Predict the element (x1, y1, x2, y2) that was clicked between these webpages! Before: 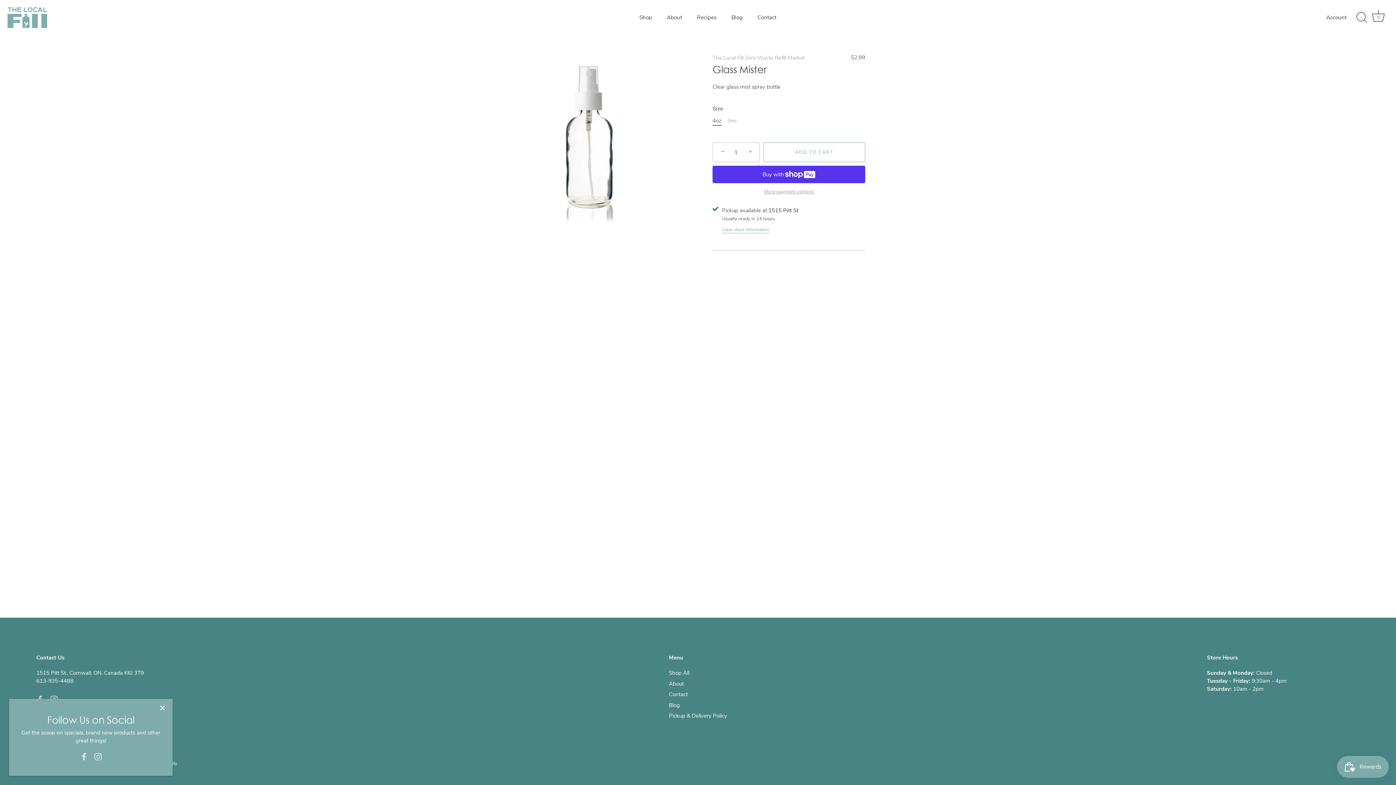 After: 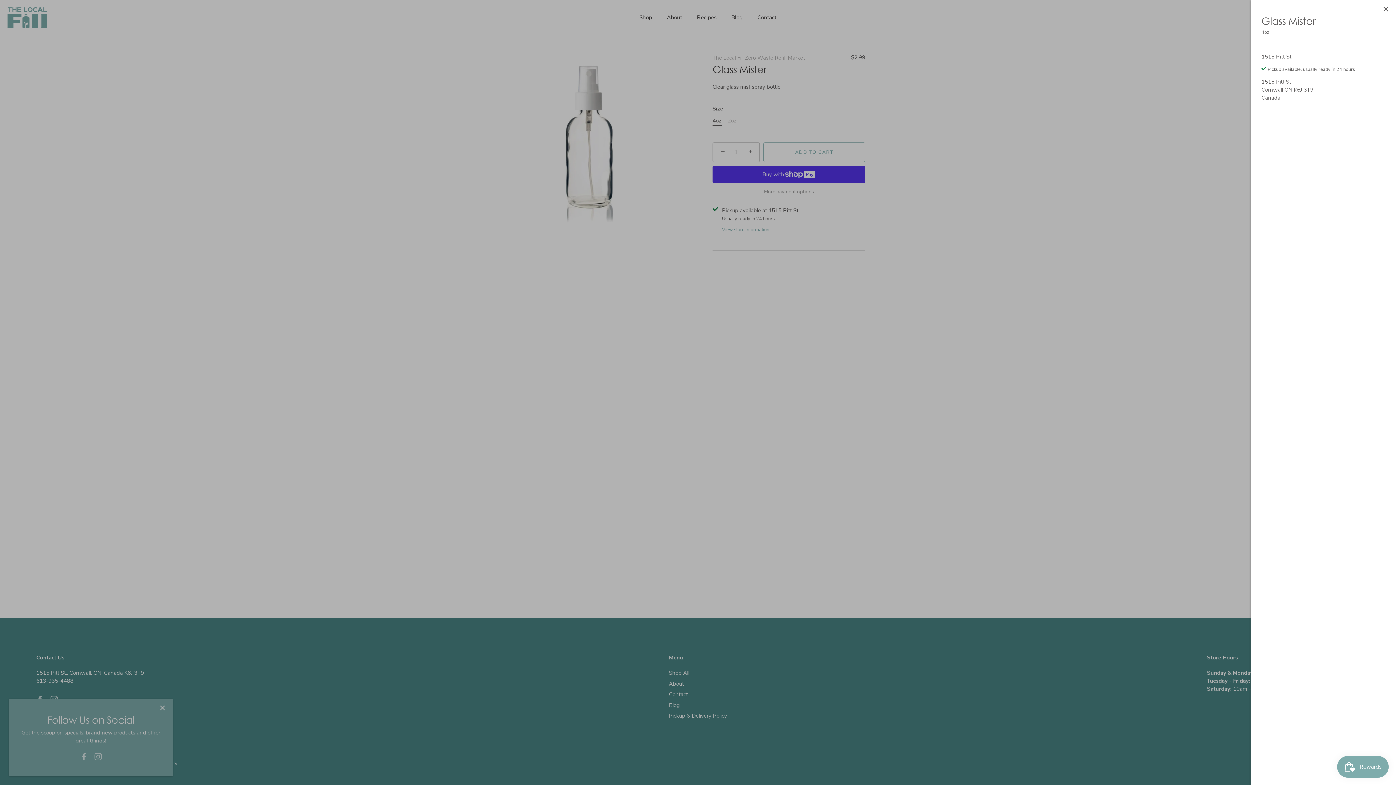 Action: bbox: (722, 225, 769, 233) label: View store information